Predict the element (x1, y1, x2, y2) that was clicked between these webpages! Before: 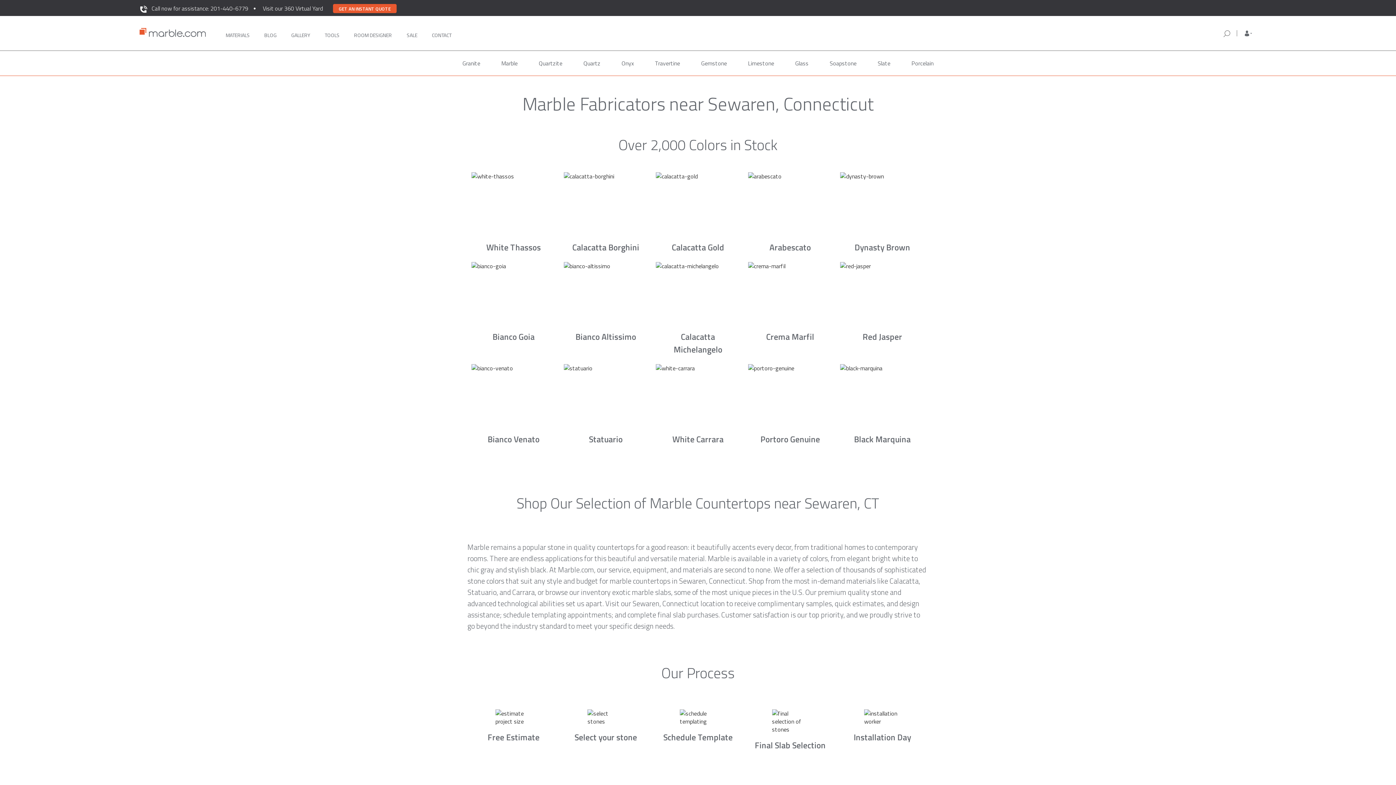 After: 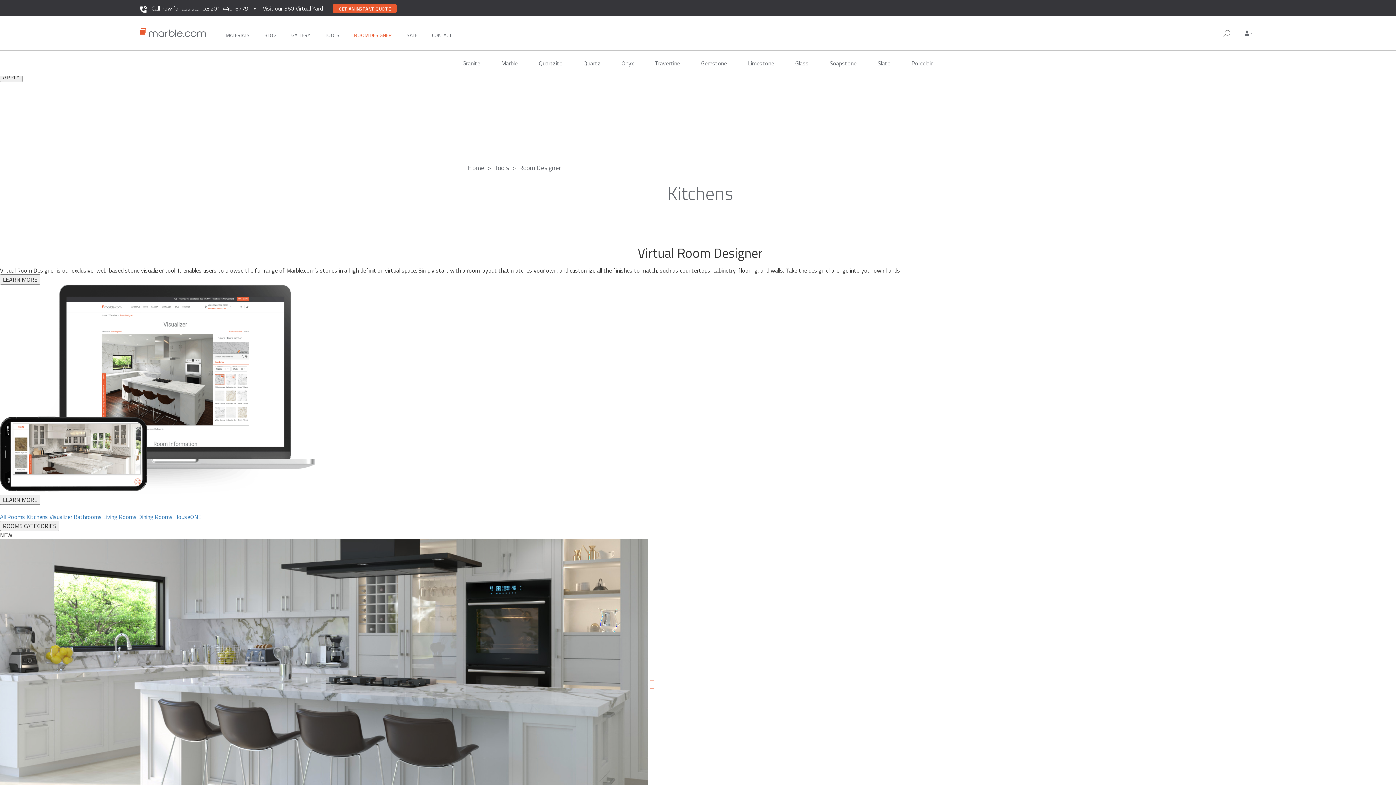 Action: label: ROOM DESIGNER bbox: (354, 21, 392, 44)